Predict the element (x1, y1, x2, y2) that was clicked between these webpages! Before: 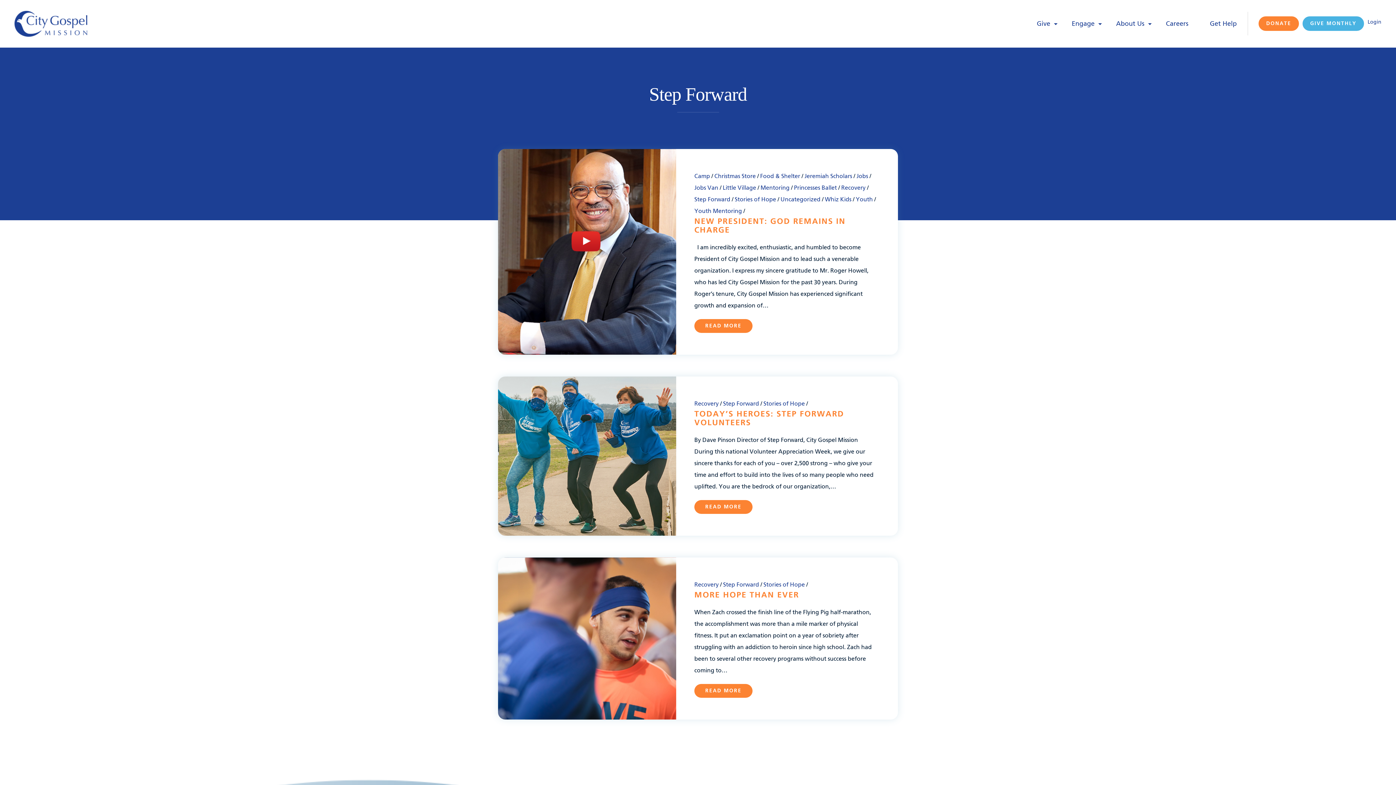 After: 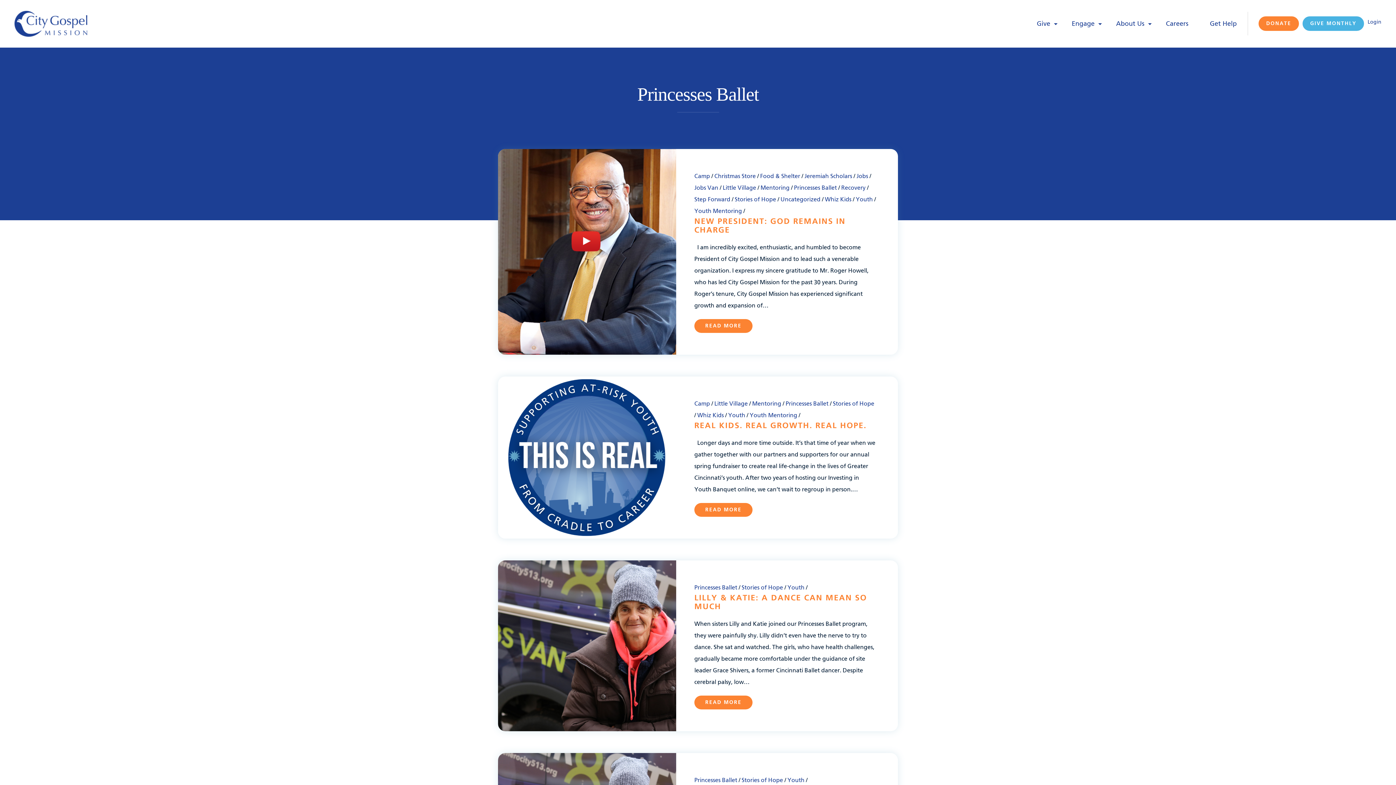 Action: label: Princesses Ballet bbox: (794, 185, 837, 191)